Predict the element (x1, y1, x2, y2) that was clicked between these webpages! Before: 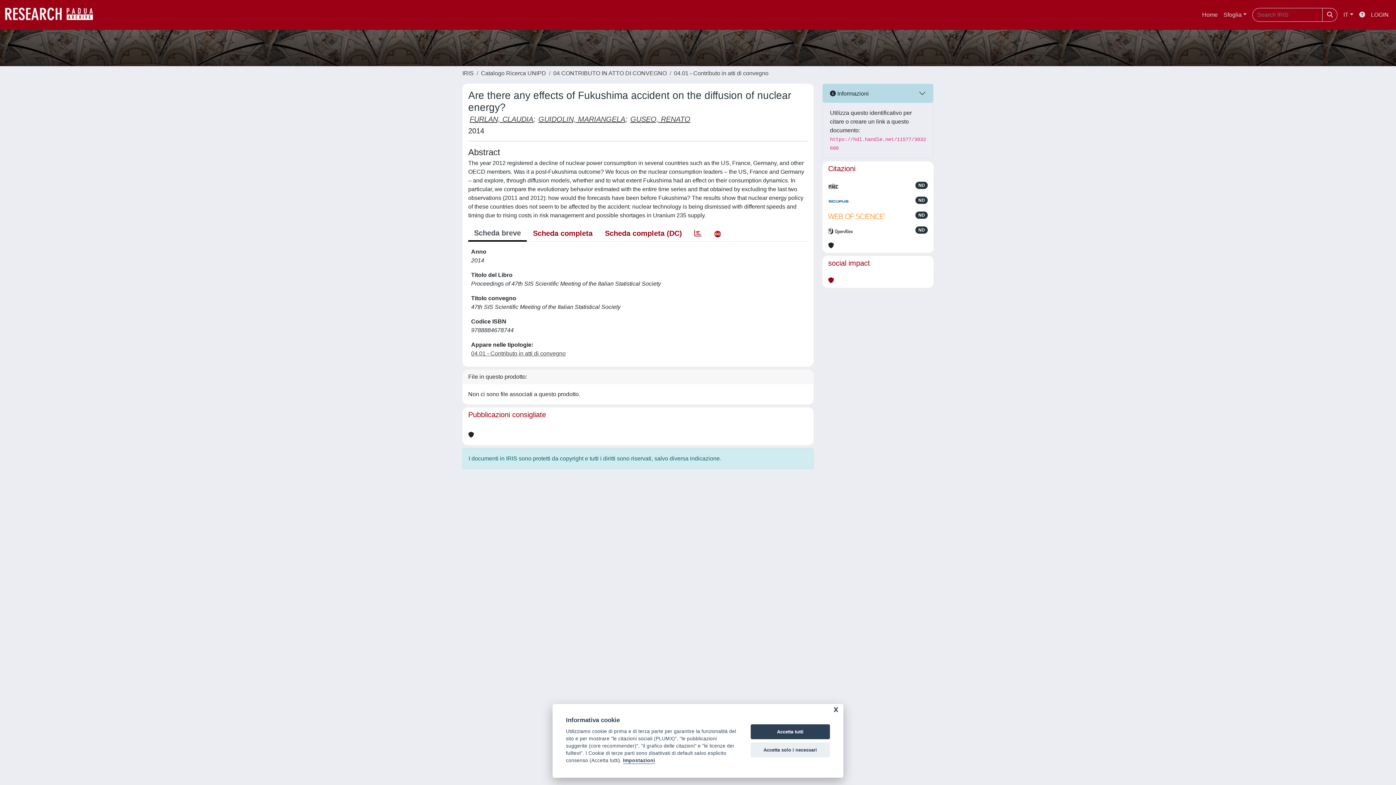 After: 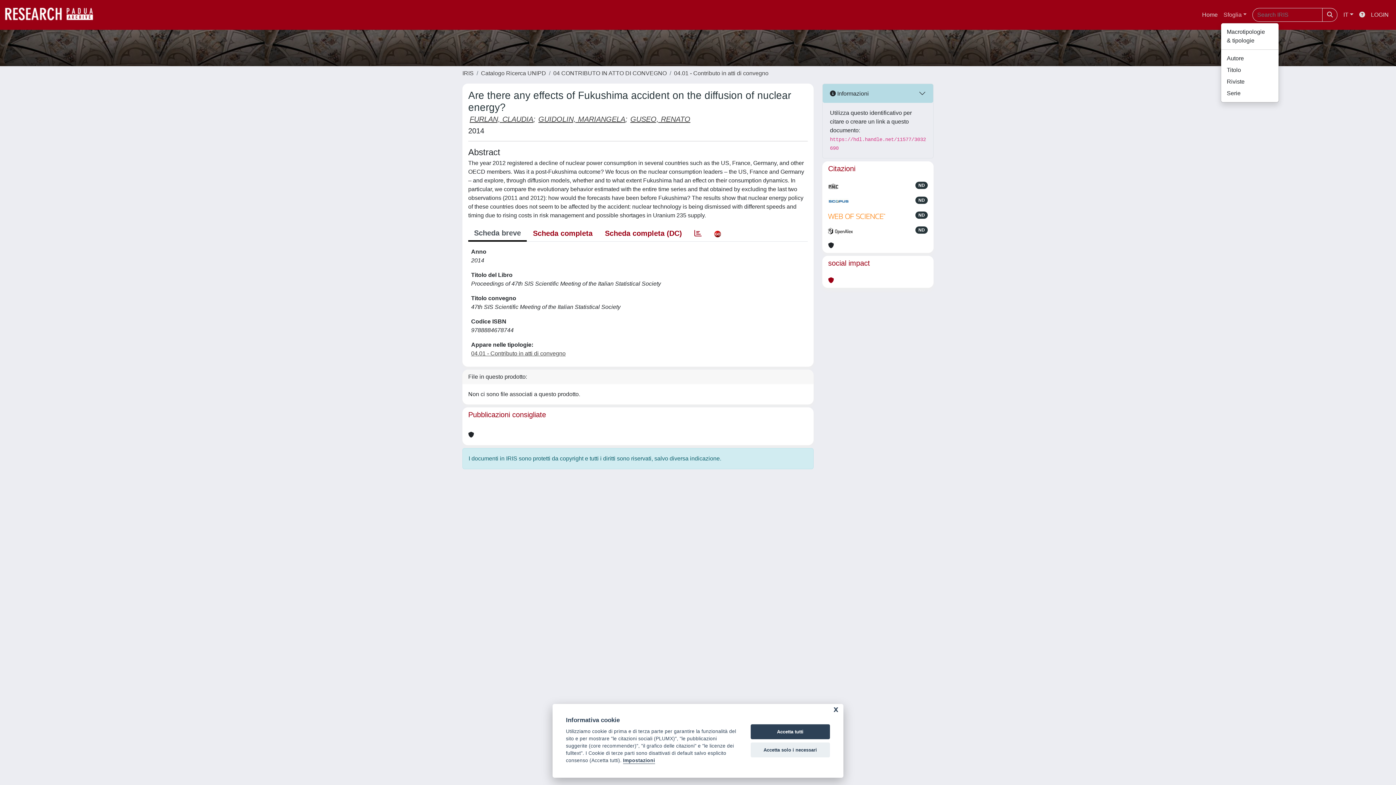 Action: label: Sfoglia bbox: (1220, 7, 1249, 22)